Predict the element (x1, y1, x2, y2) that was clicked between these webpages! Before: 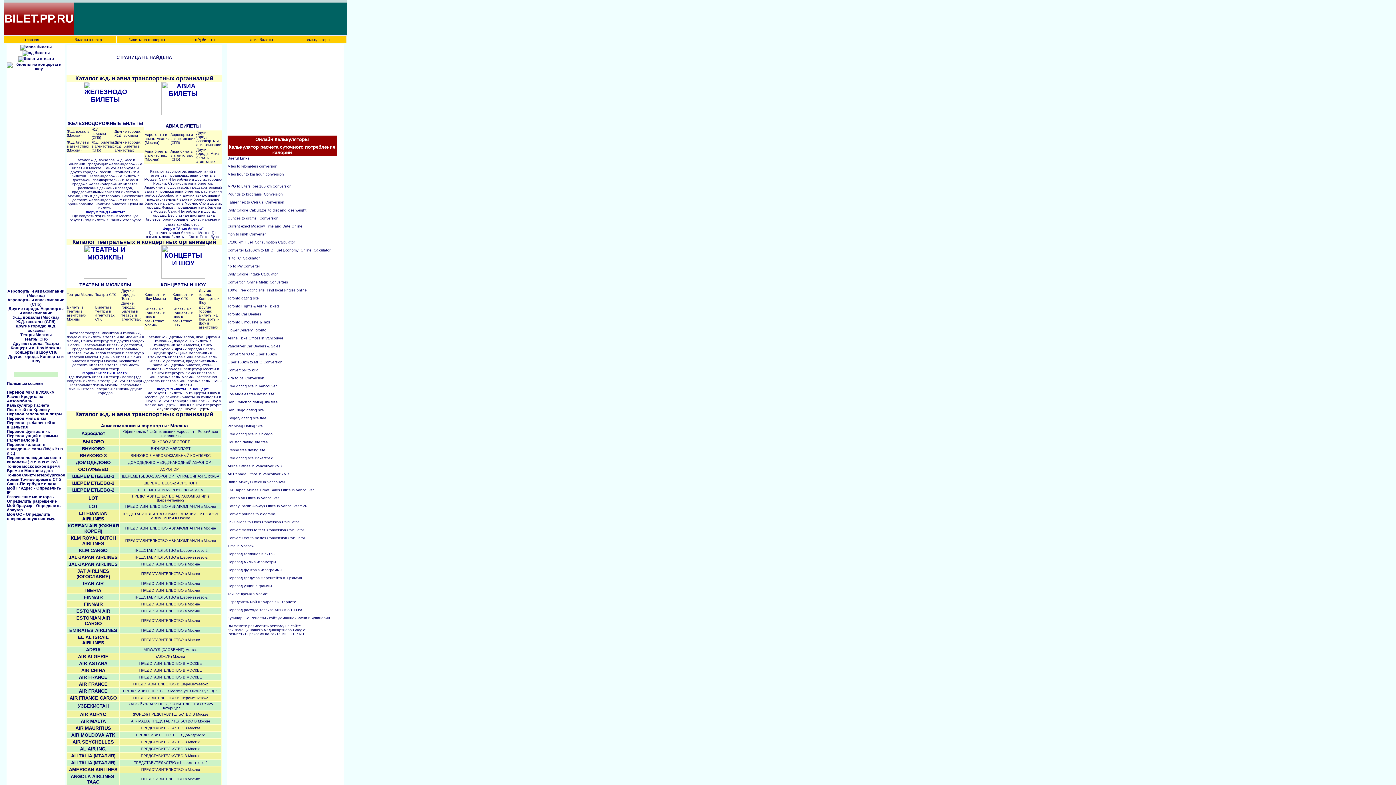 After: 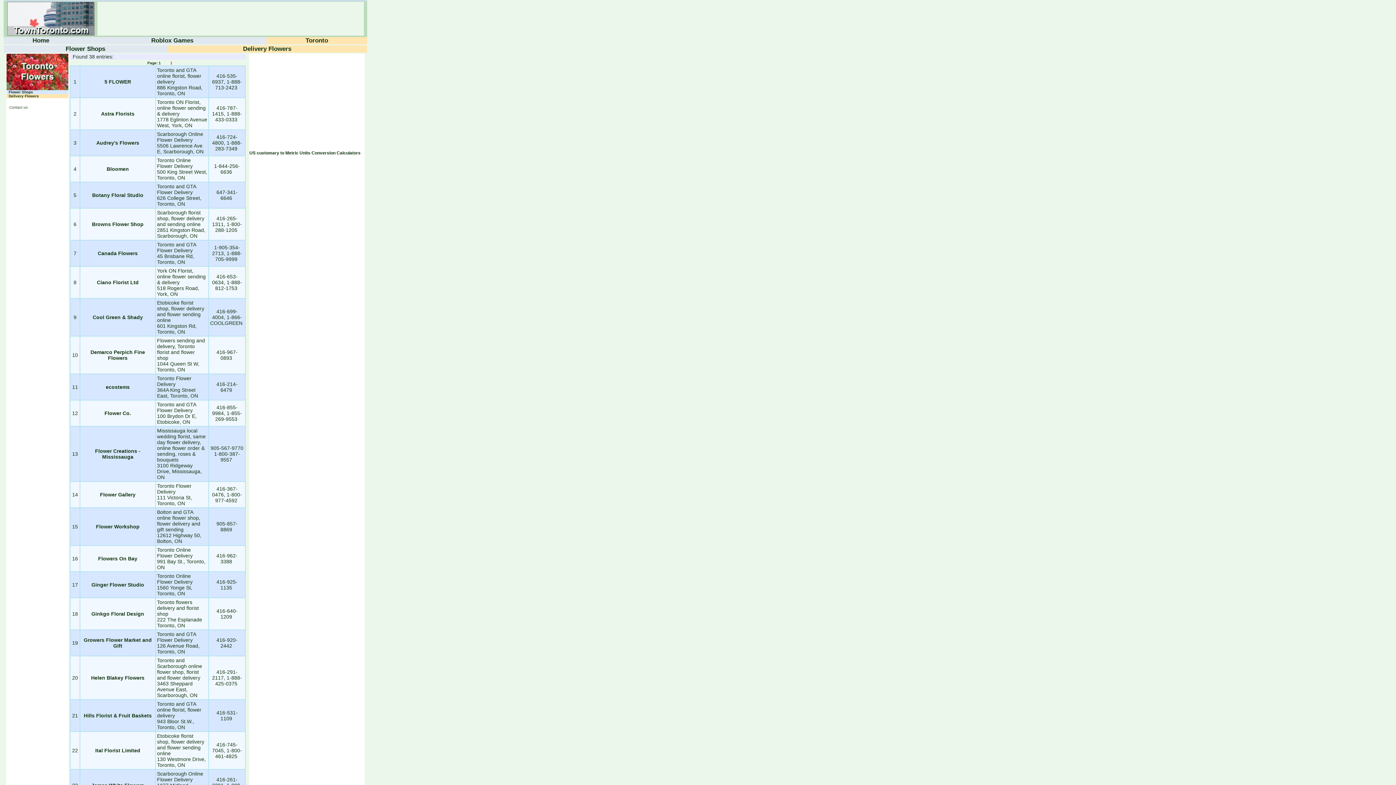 Action: bbox: (227, 328, 266, 332) label: Flower Delivery Toronto